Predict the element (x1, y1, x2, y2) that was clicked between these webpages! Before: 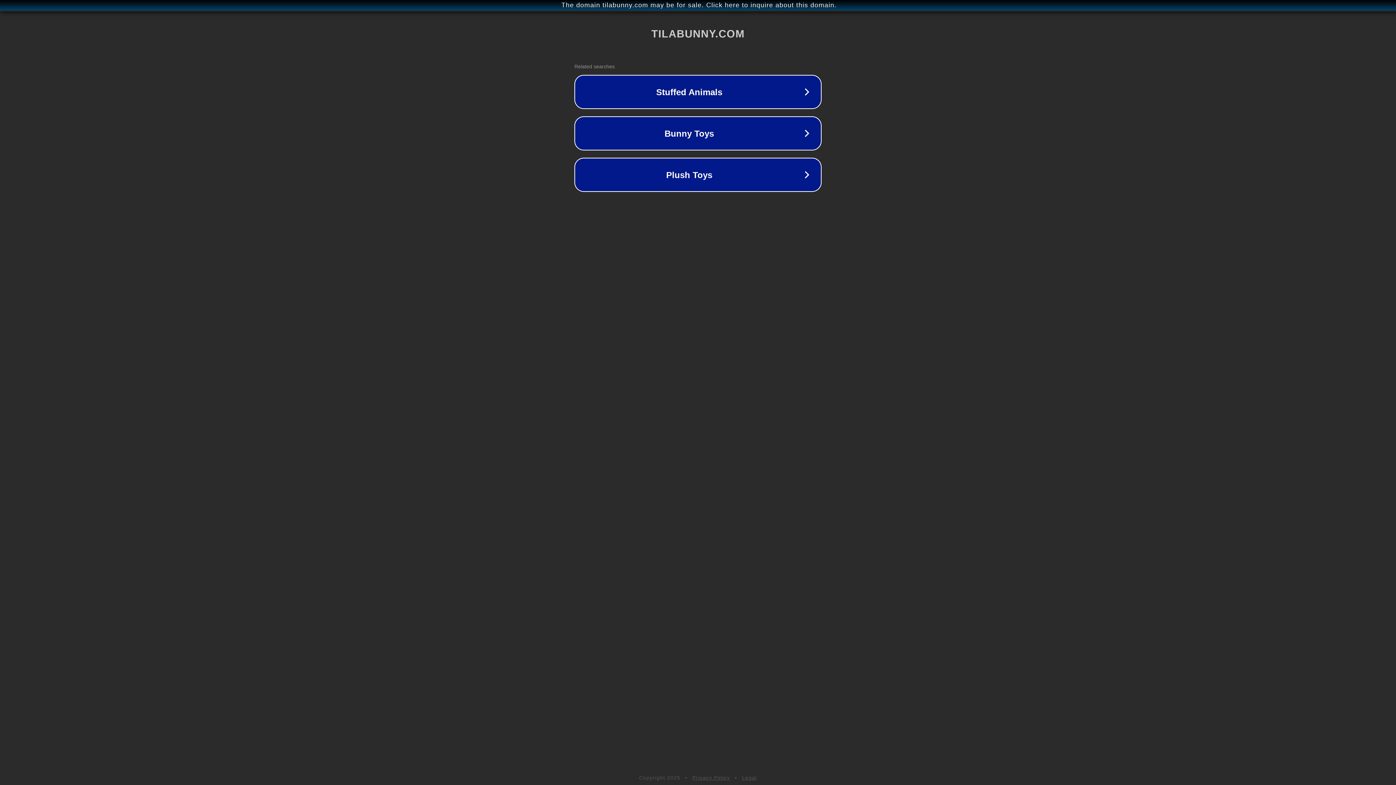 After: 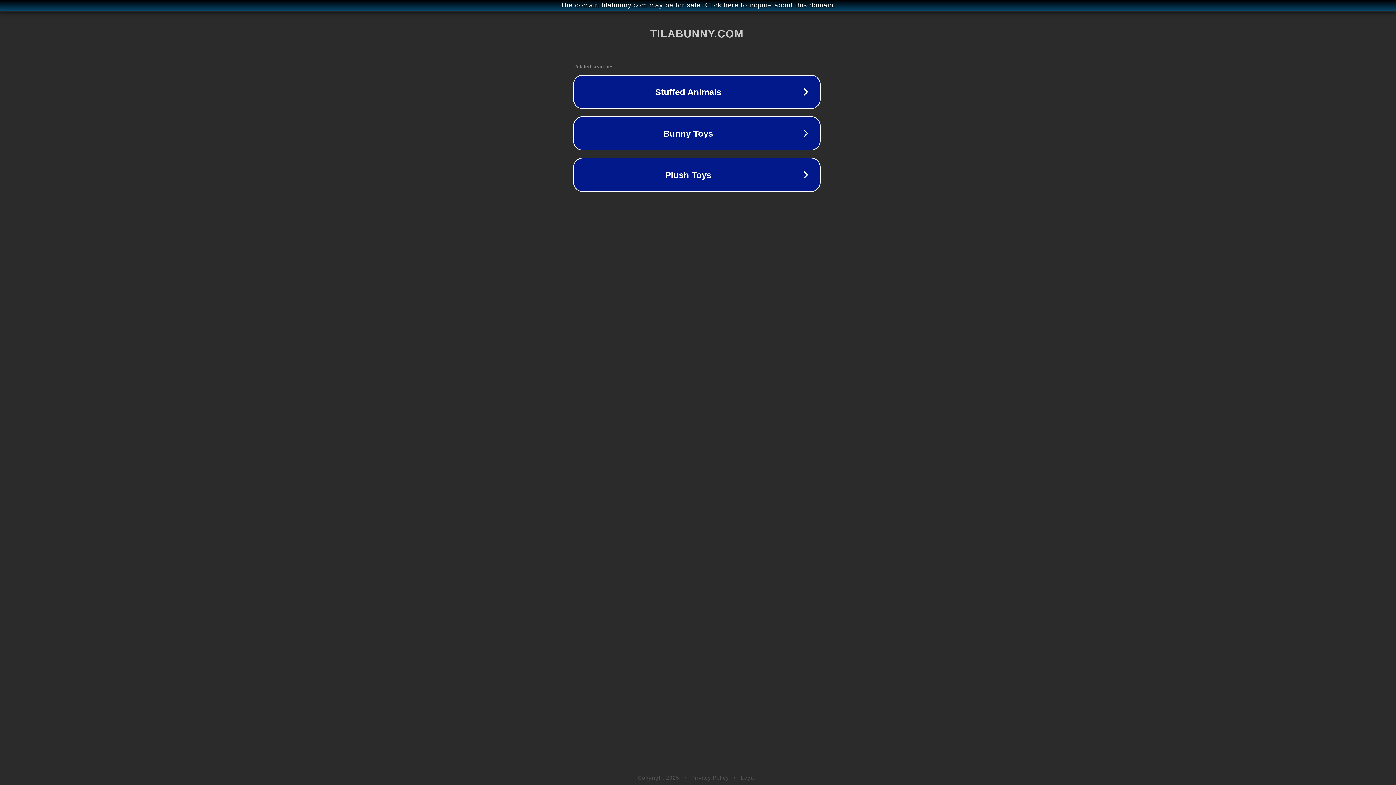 Action: bbox: (1, 1, 1397, 9) label: The domain tilabunny.com may be for sale. Click here to inquire about this domain.